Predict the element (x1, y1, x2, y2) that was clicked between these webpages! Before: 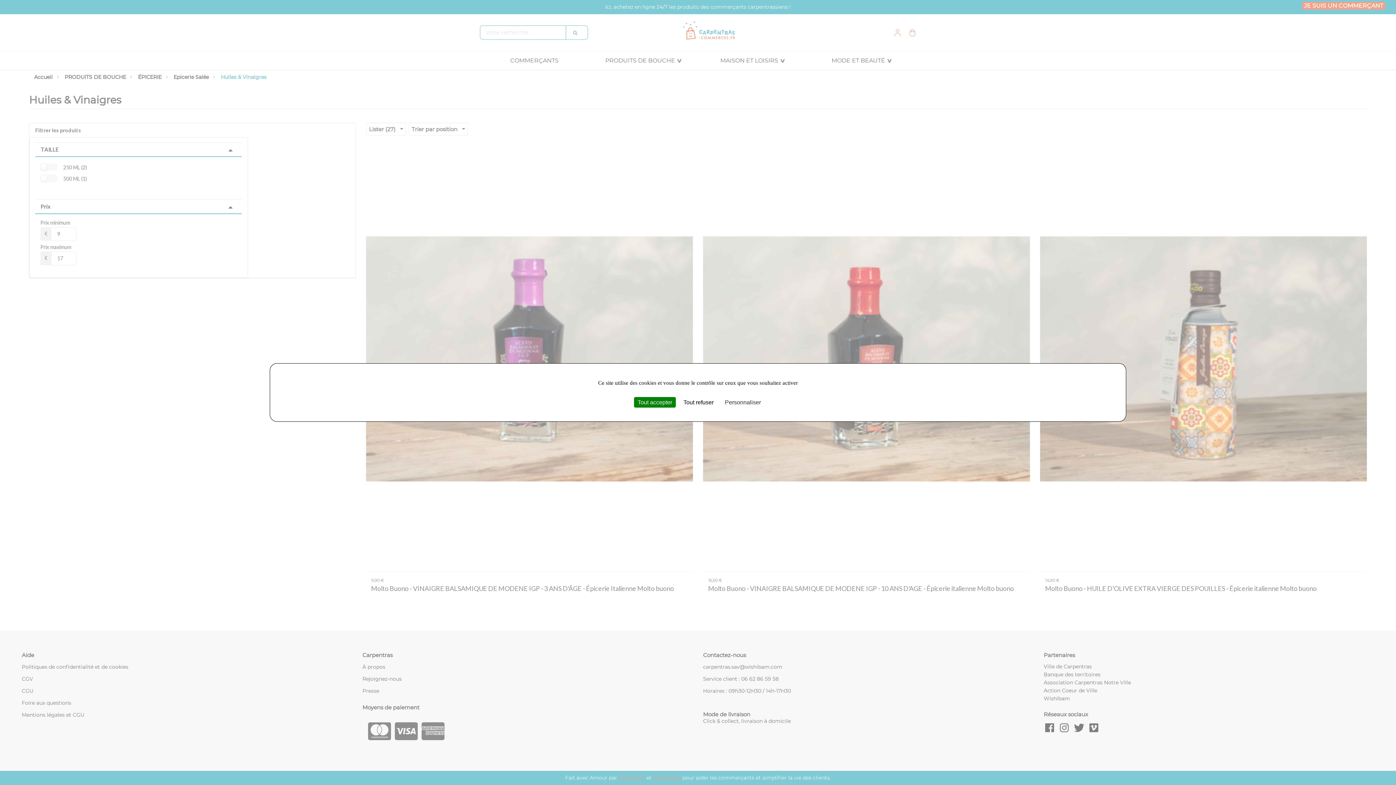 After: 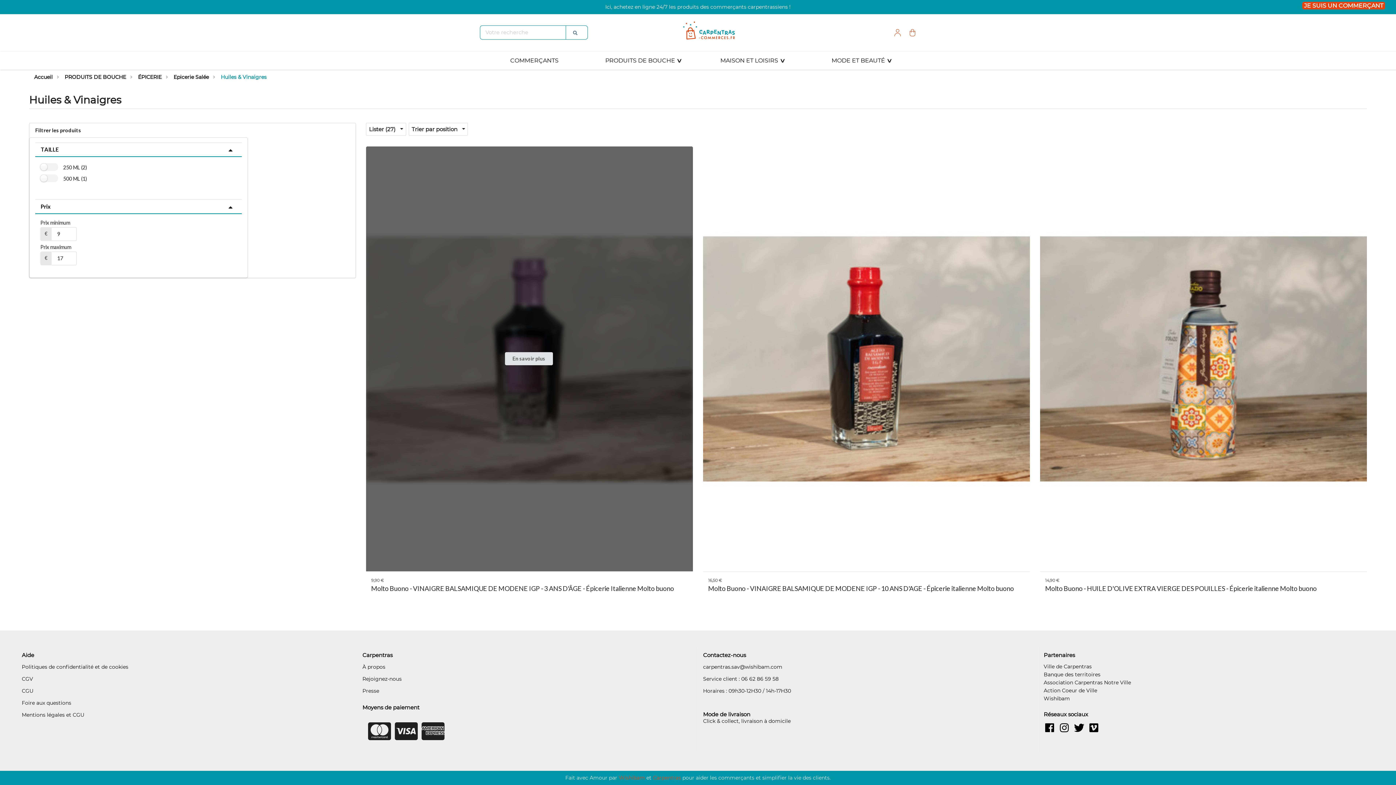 Action: label: Tout accepter bbox: (634, 397, 676, 407)